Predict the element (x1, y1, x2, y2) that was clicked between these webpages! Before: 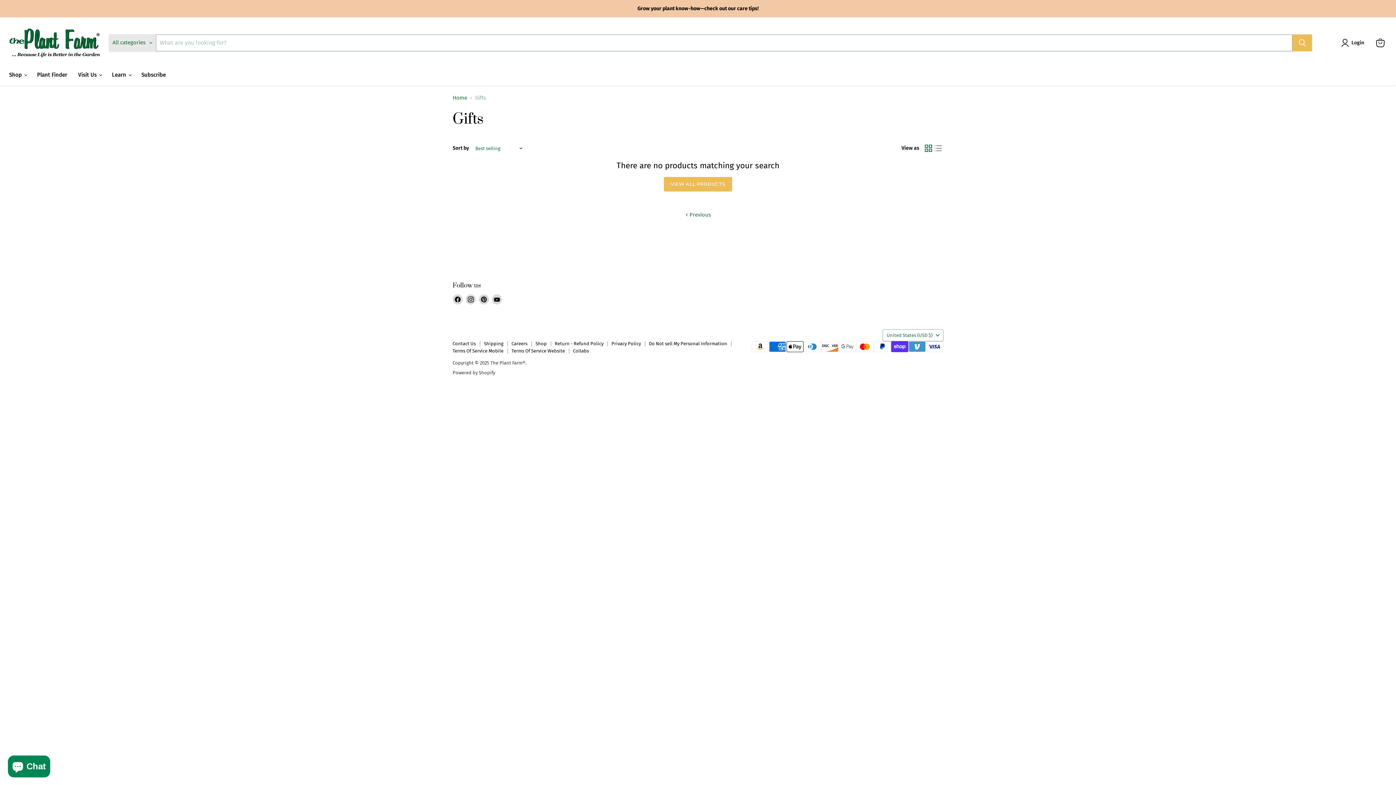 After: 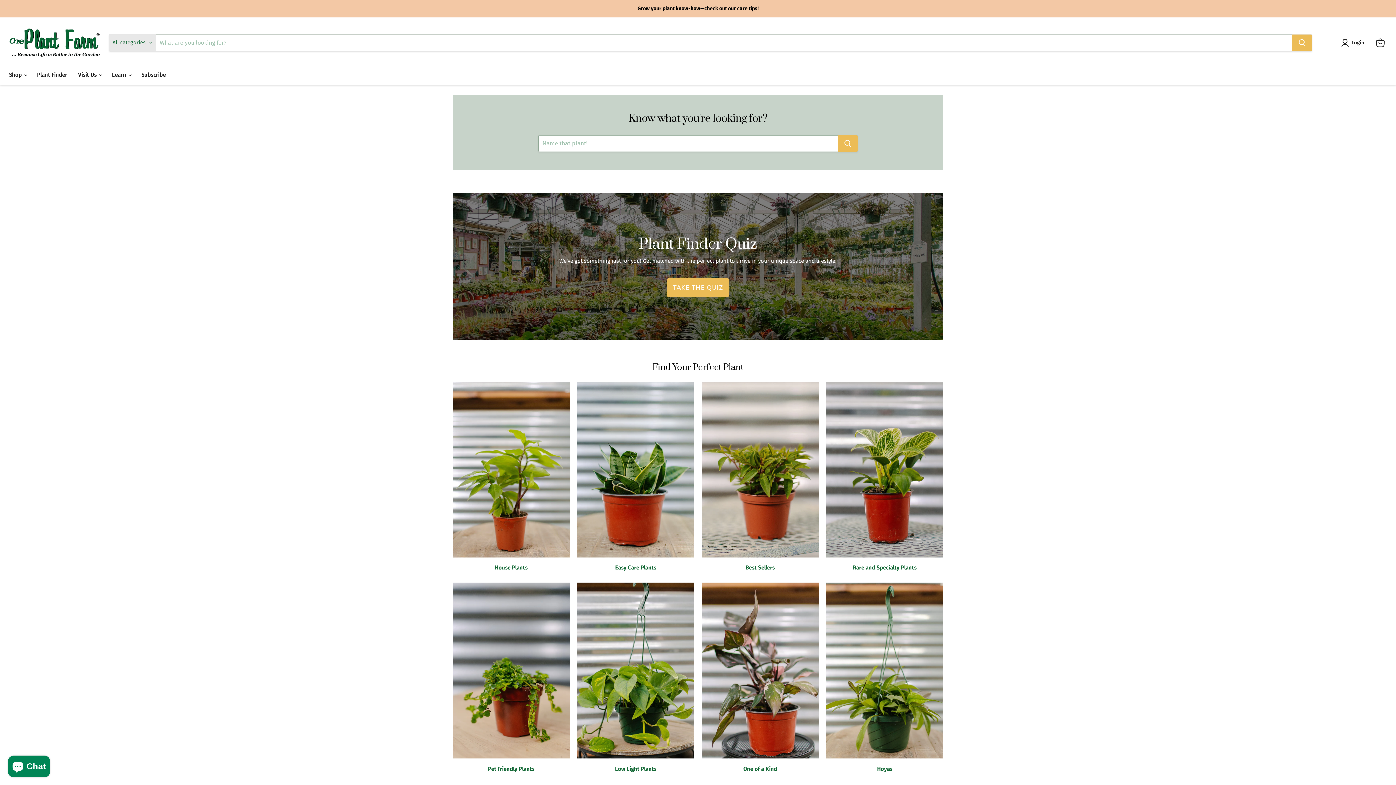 Action: label: Plant Finder bbox: (31, 67, 72, 82)